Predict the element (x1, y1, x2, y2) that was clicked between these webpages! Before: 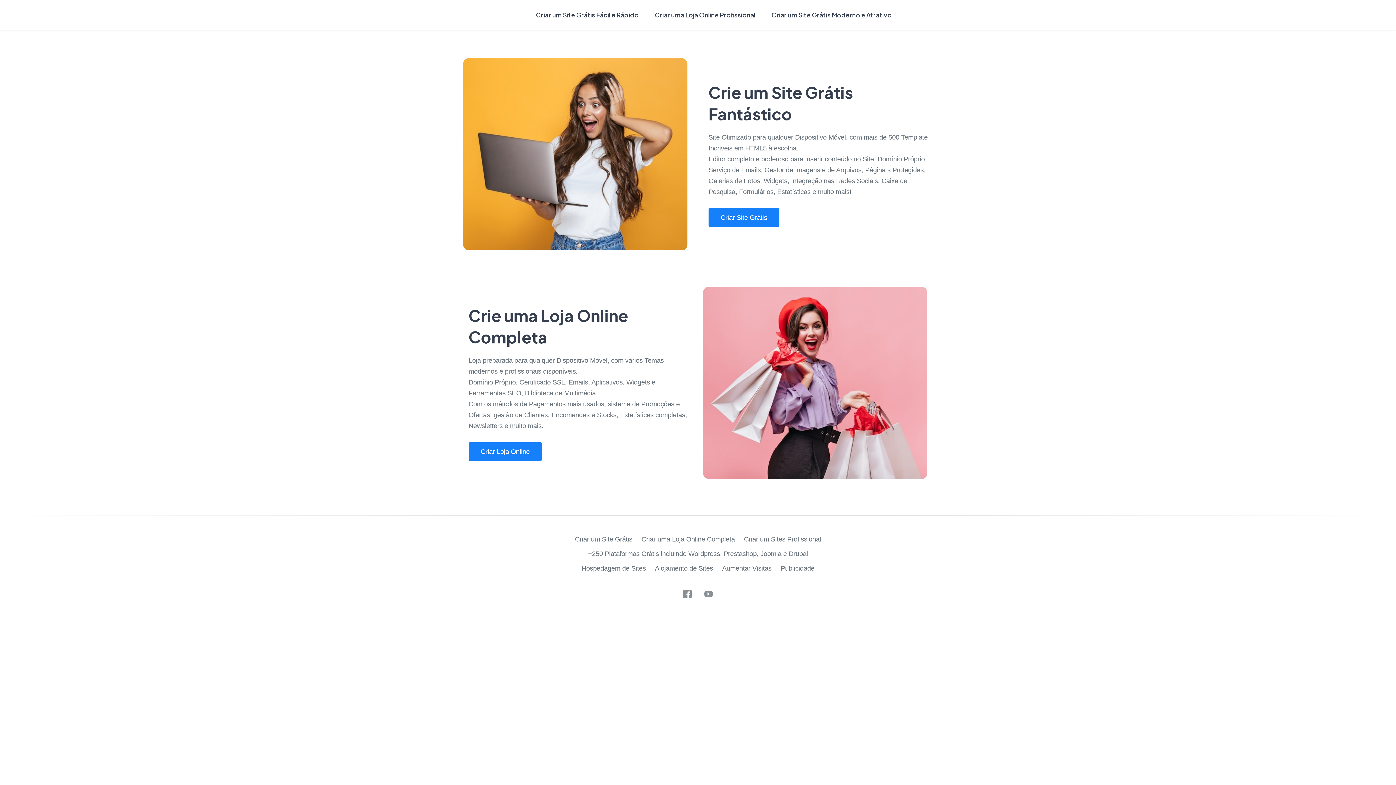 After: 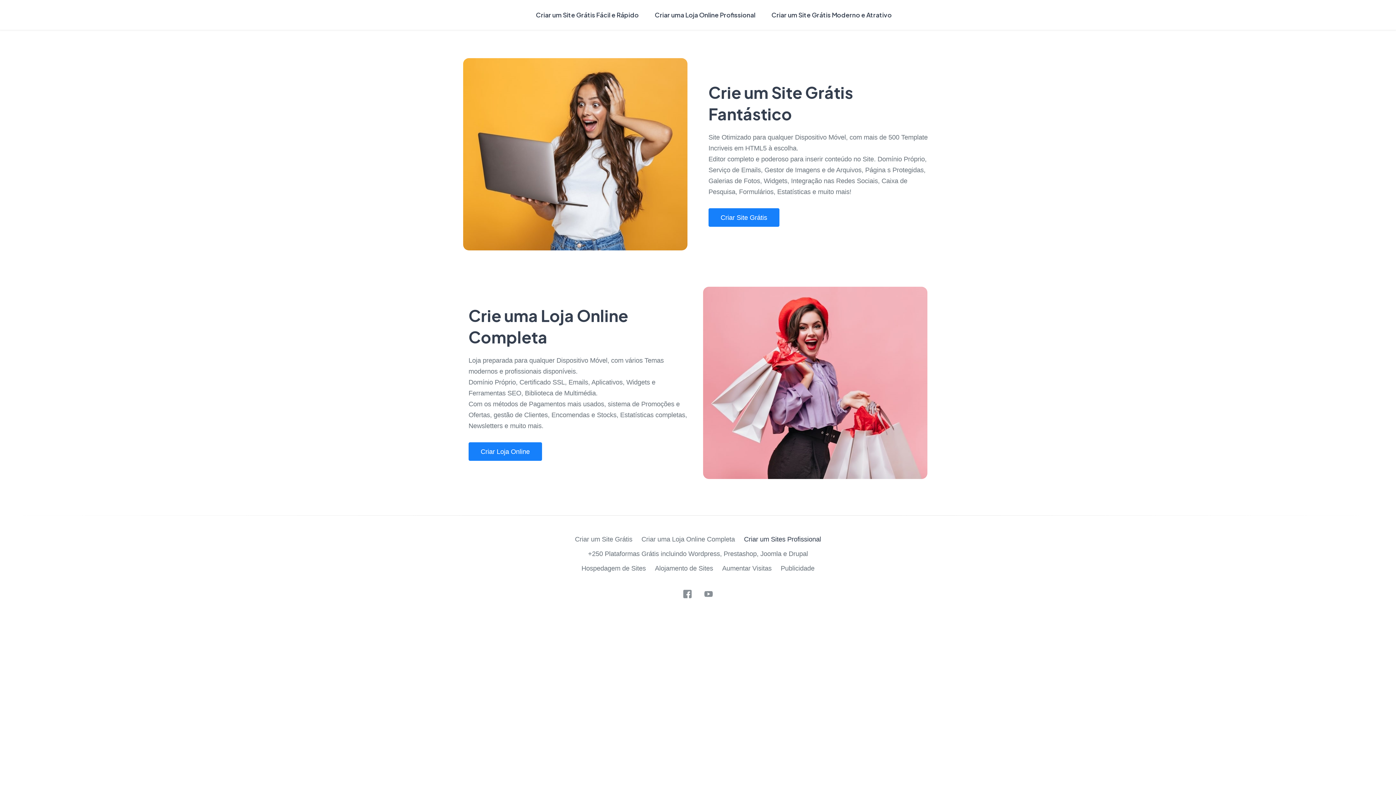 Action: bbox: (744, 535, 821, 543) label: Criar um Sites Profissional